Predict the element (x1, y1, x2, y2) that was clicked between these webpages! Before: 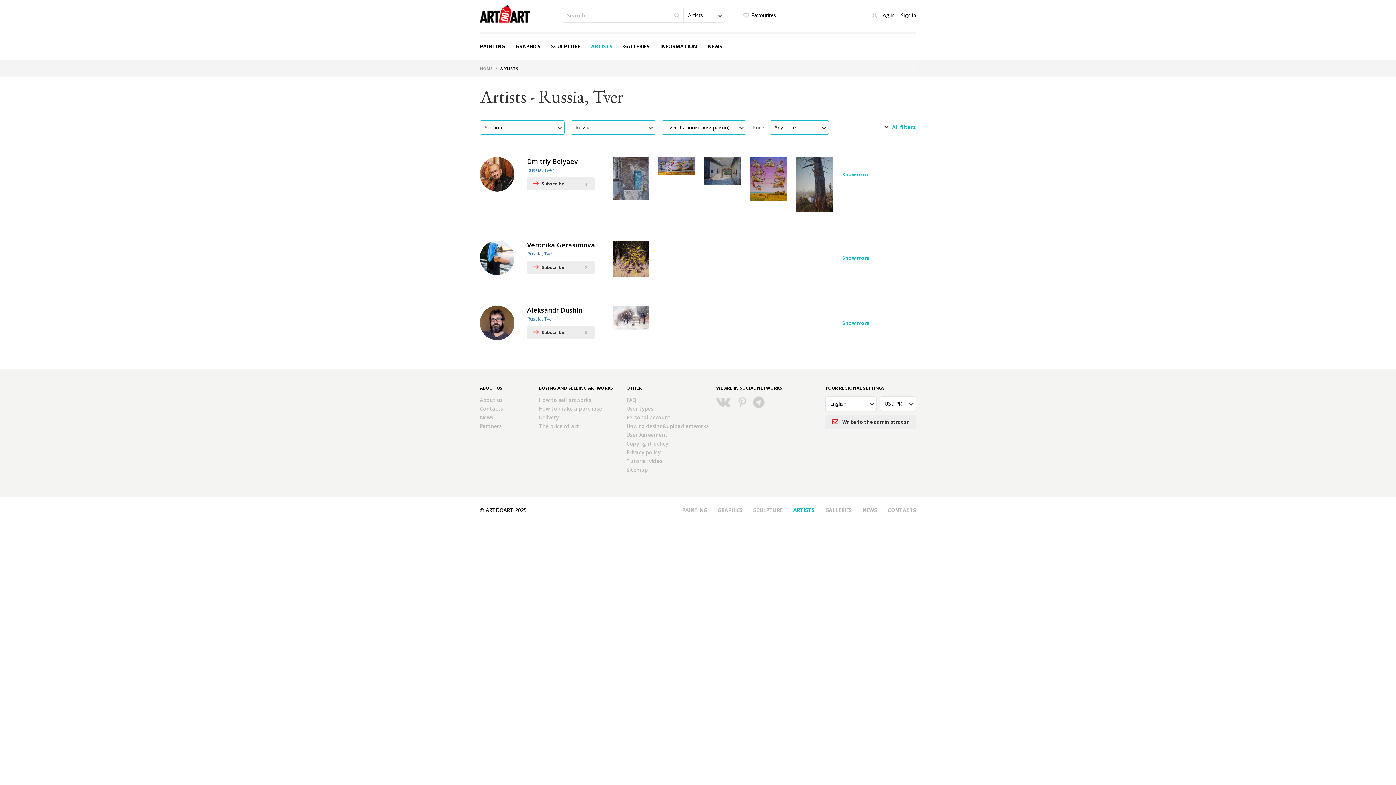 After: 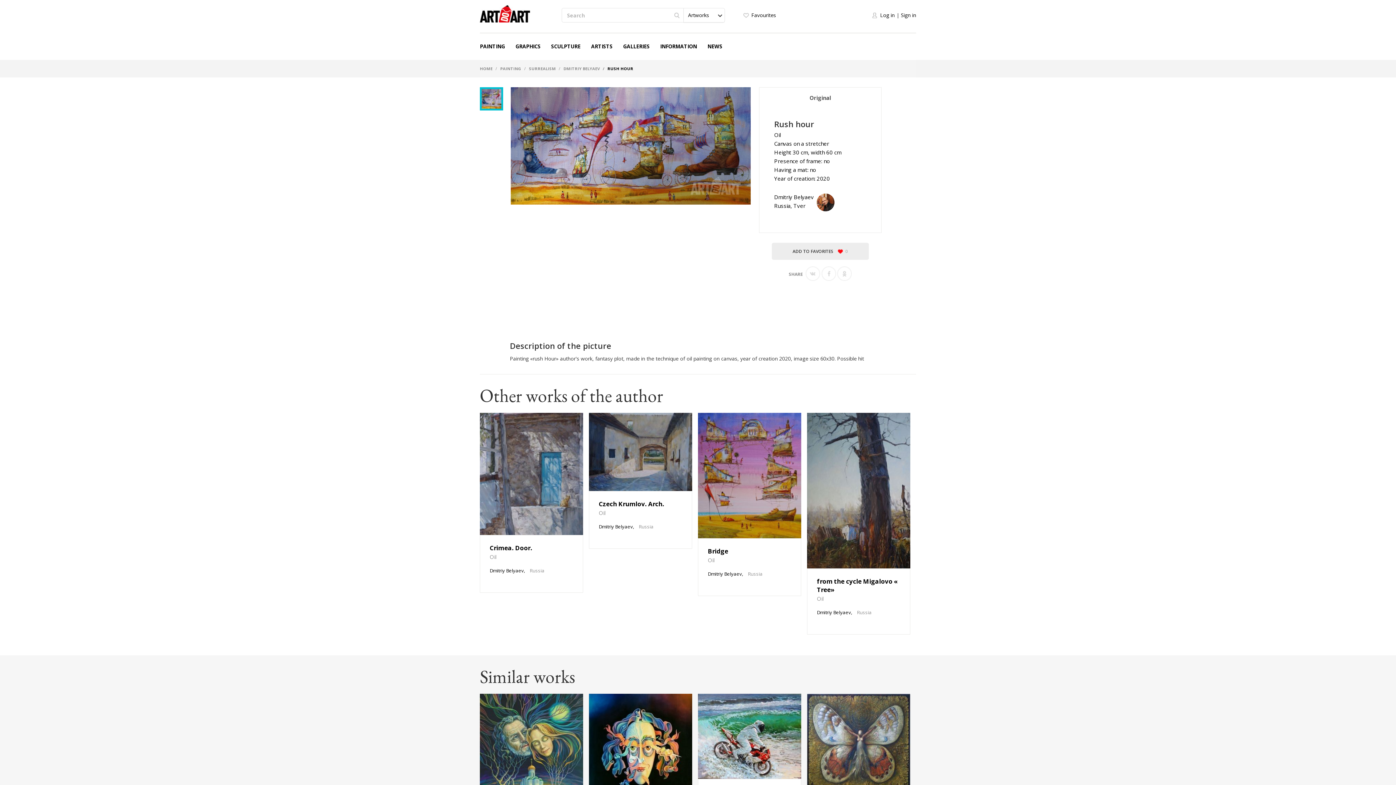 Action: bbox: (658, 157, 695, 175)